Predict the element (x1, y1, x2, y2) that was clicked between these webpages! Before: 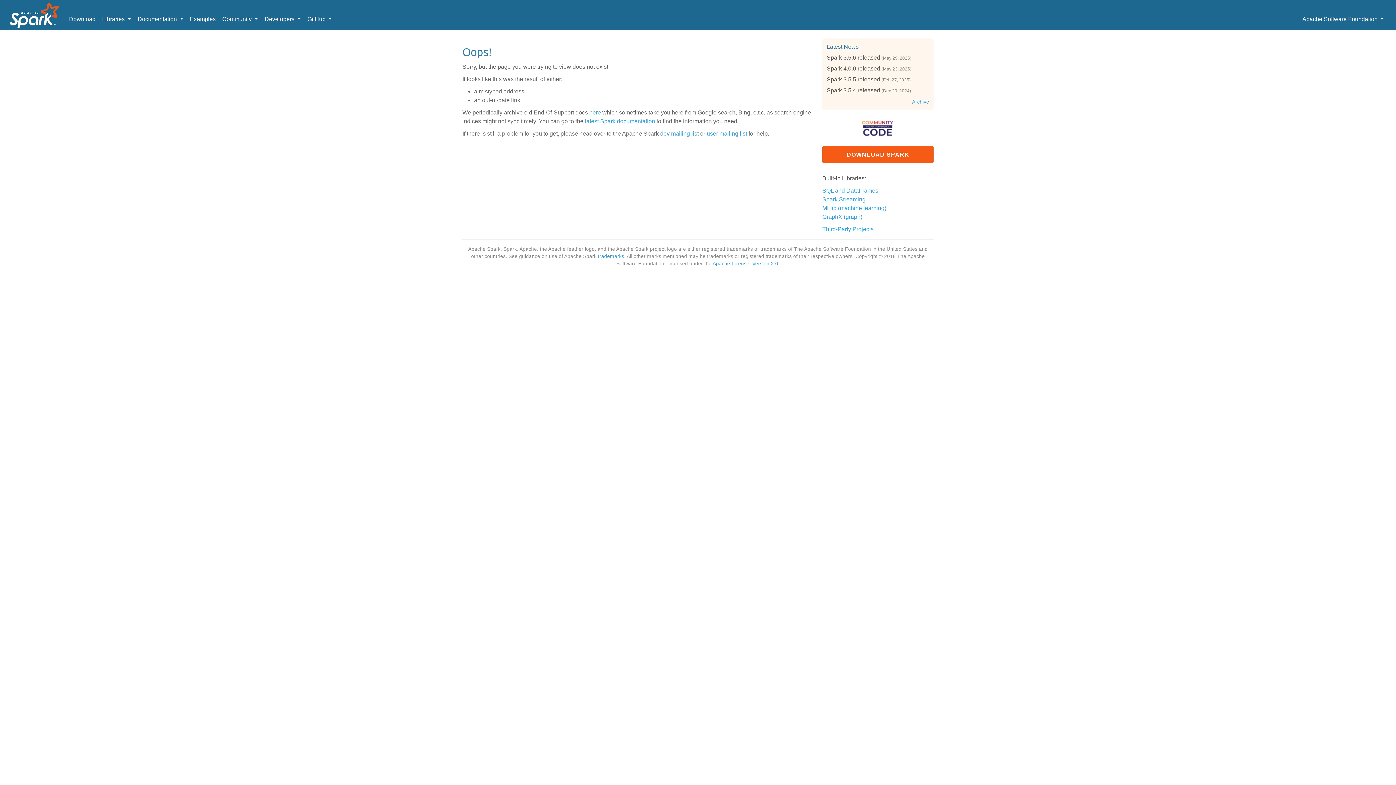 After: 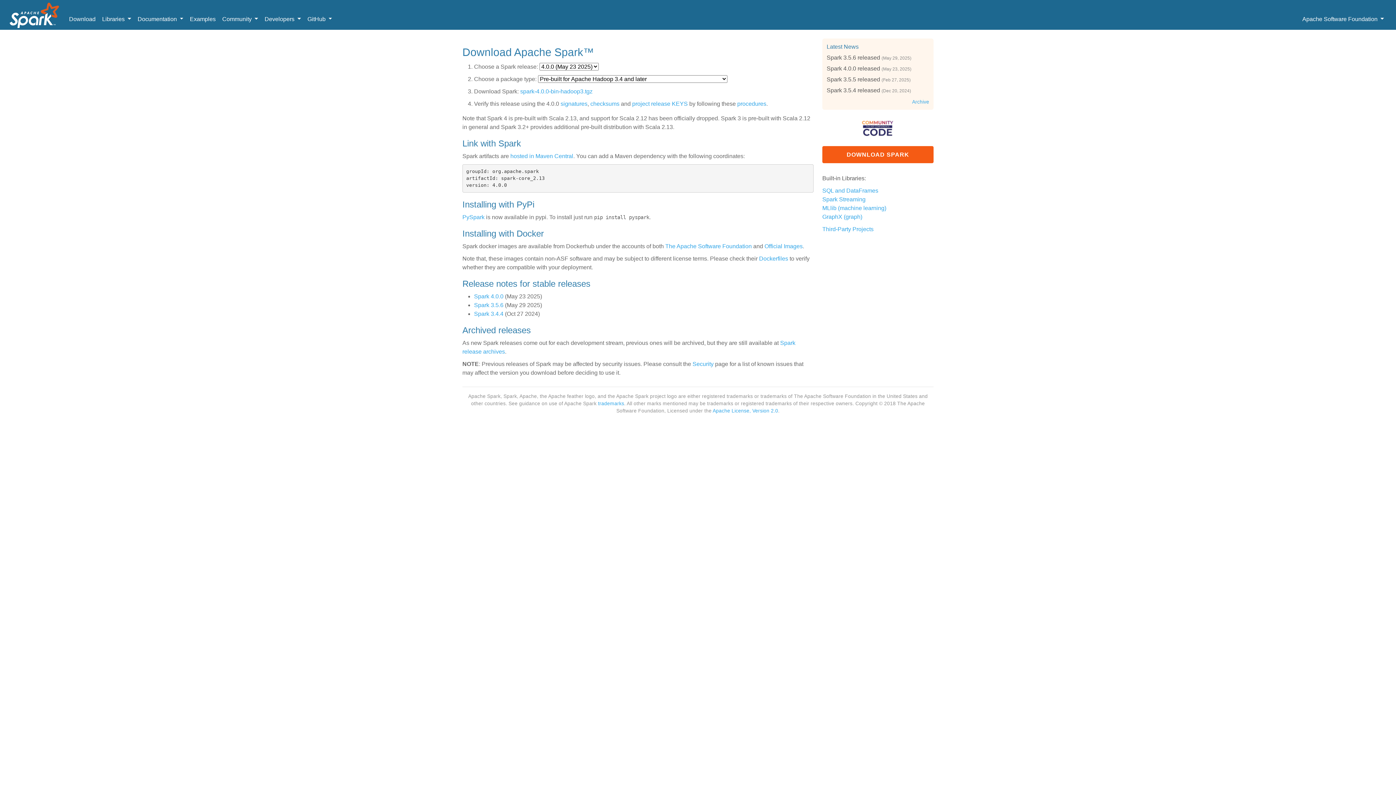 Action: label: Download bbox: (65, 12, 98, 26)